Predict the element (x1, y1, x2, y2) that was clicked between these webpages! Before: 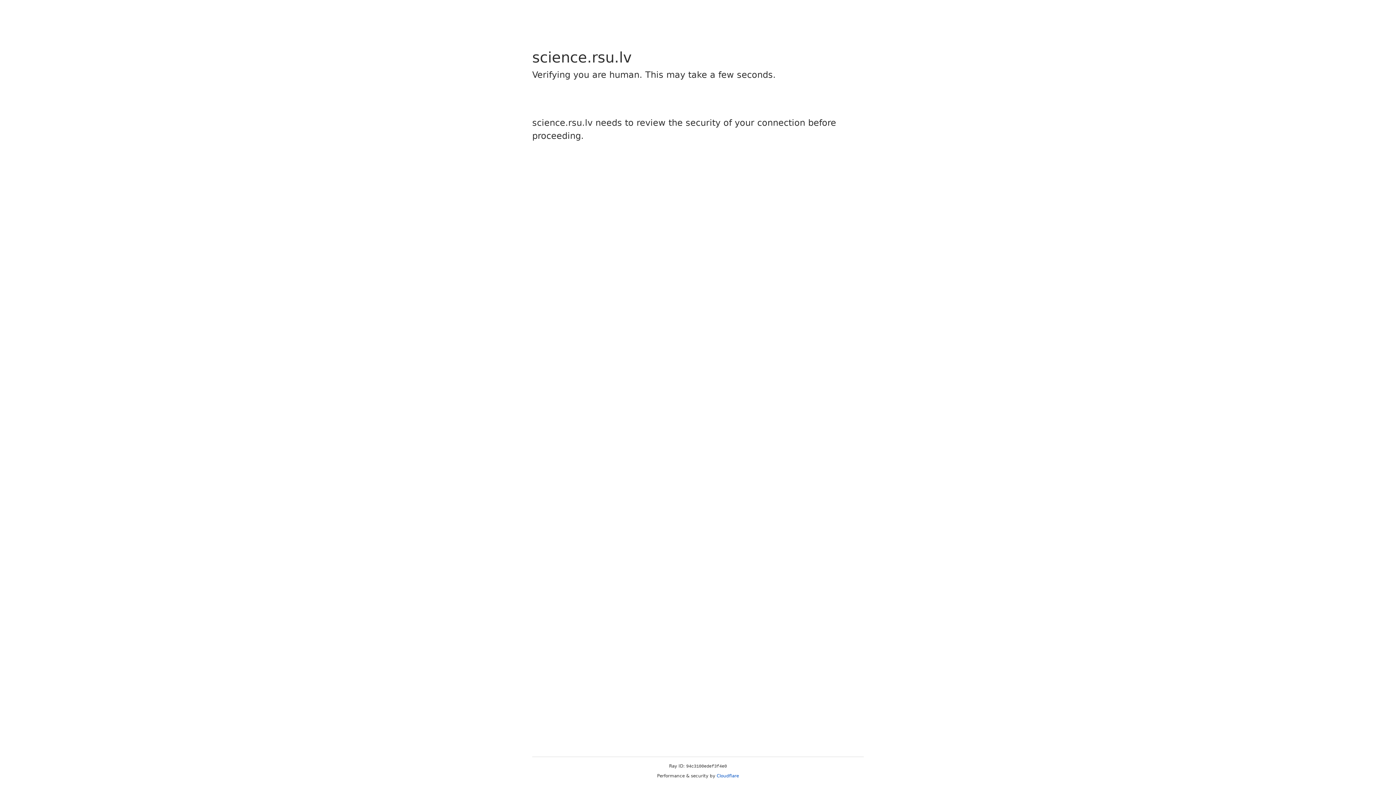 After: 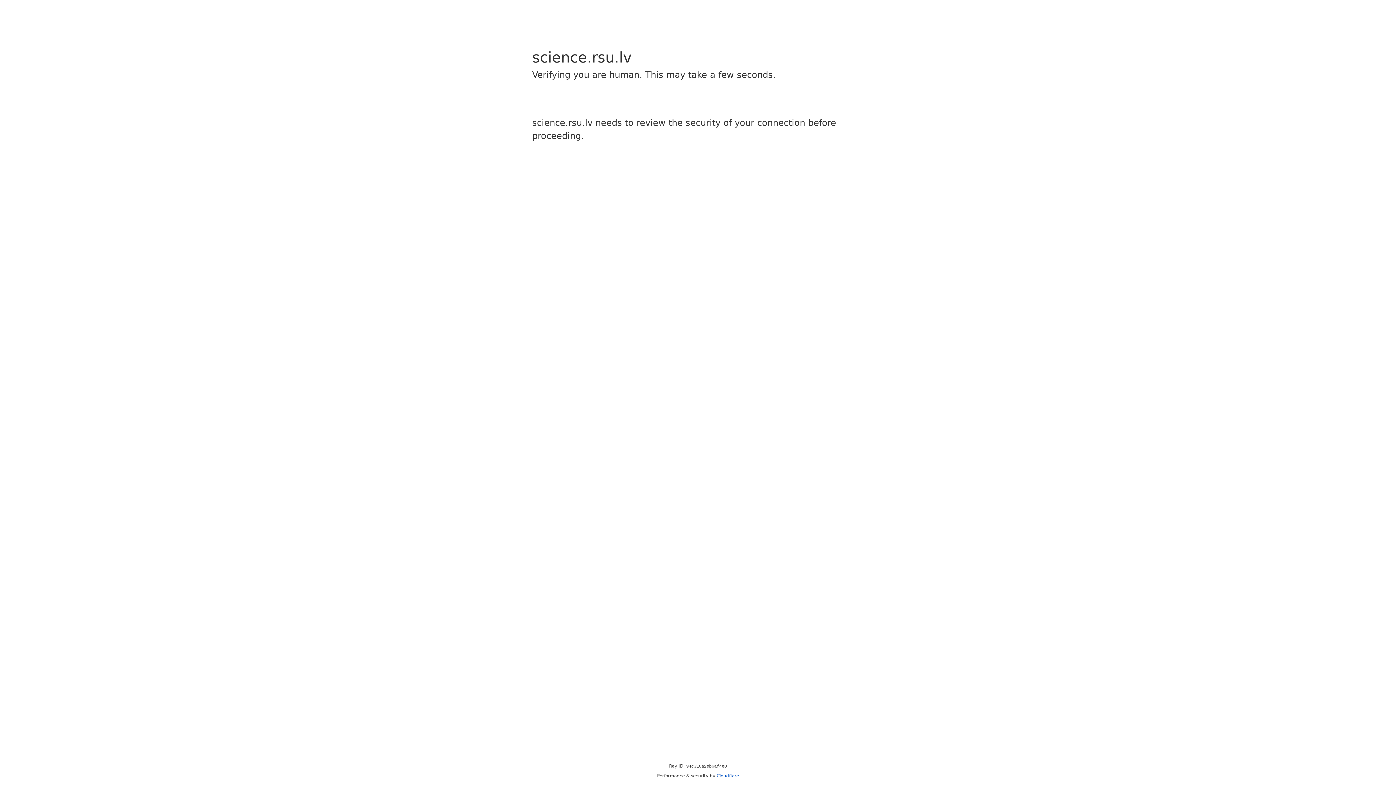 Action: bbox: (716, 773, 739, 778) label: Cloudflare